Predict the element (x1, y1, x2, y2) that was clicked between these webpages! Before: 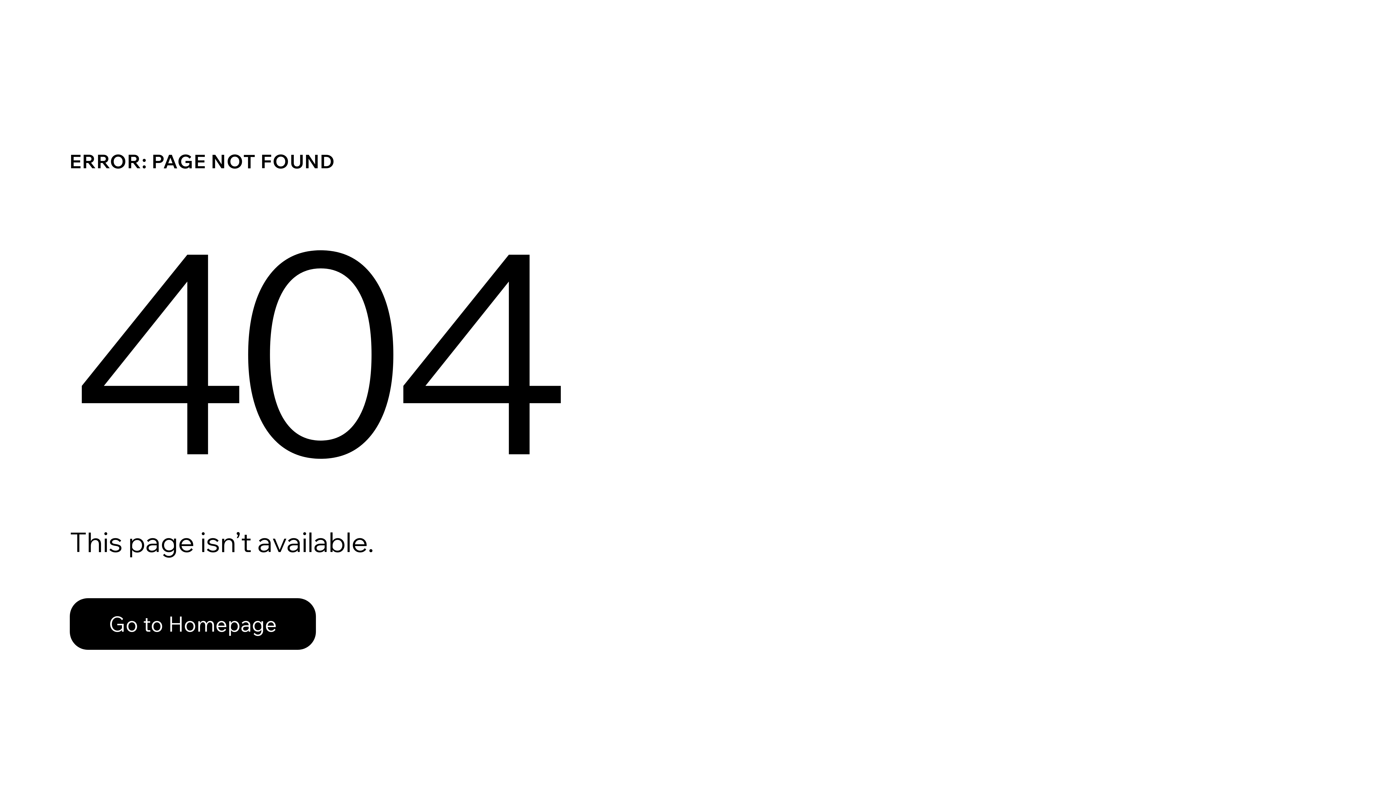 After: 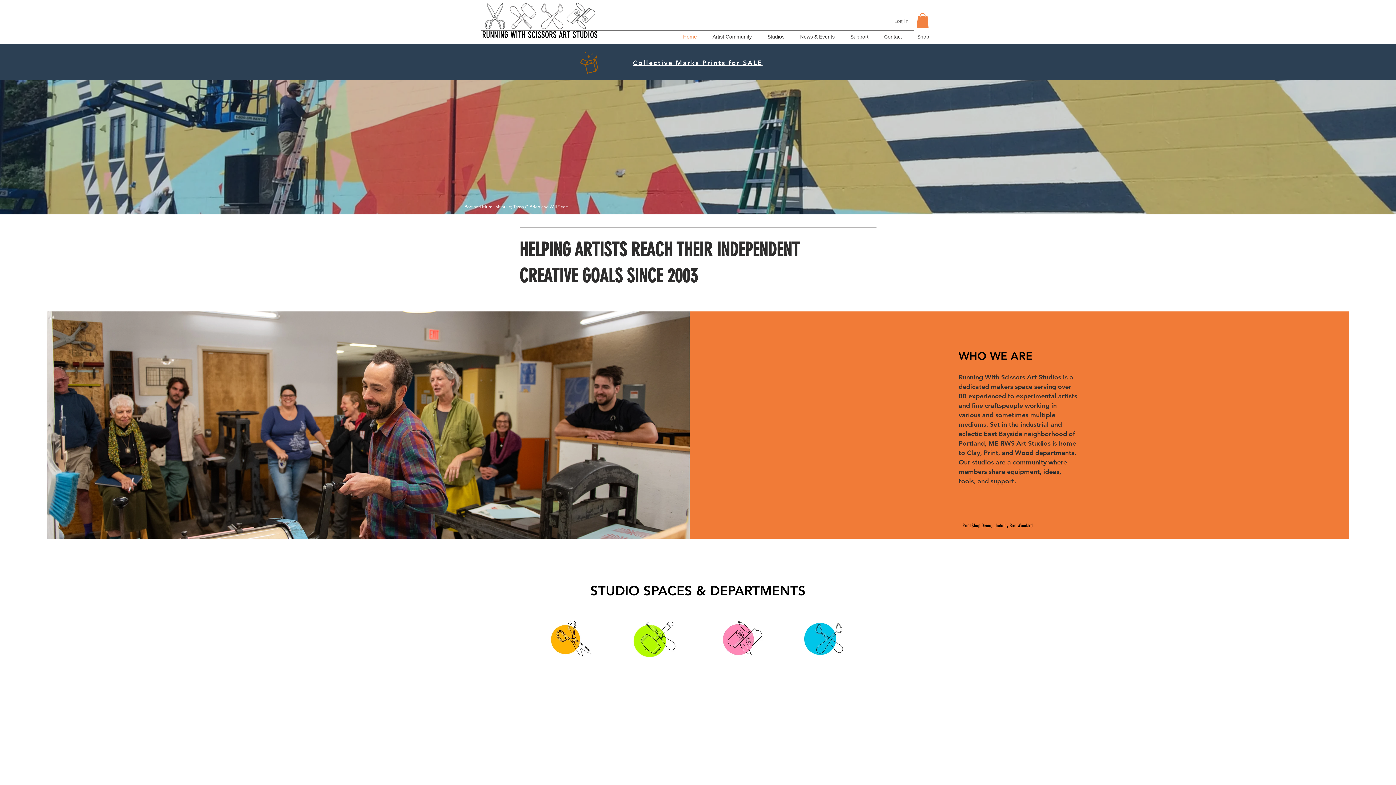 Action: bbox: (69, 582, 768, 659) label: Go to Homepage